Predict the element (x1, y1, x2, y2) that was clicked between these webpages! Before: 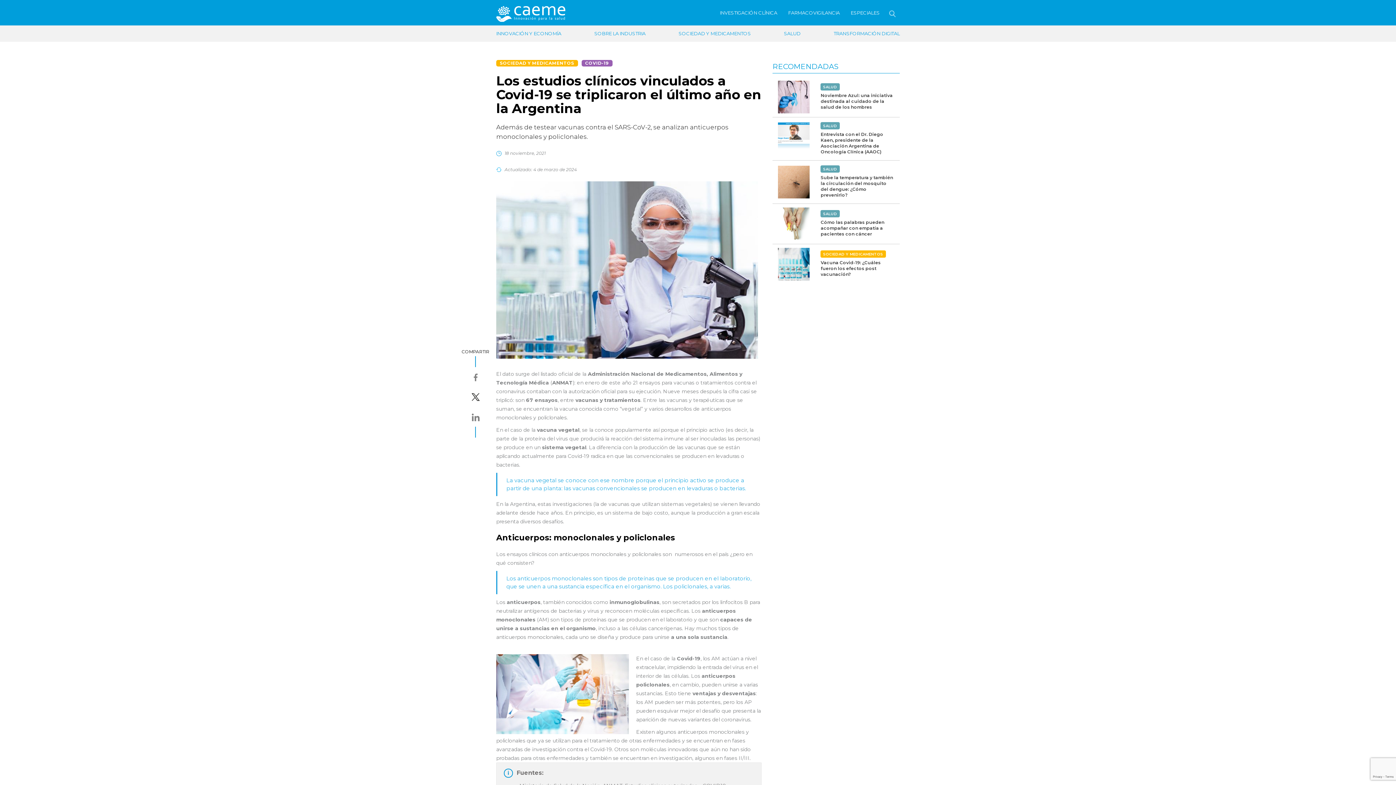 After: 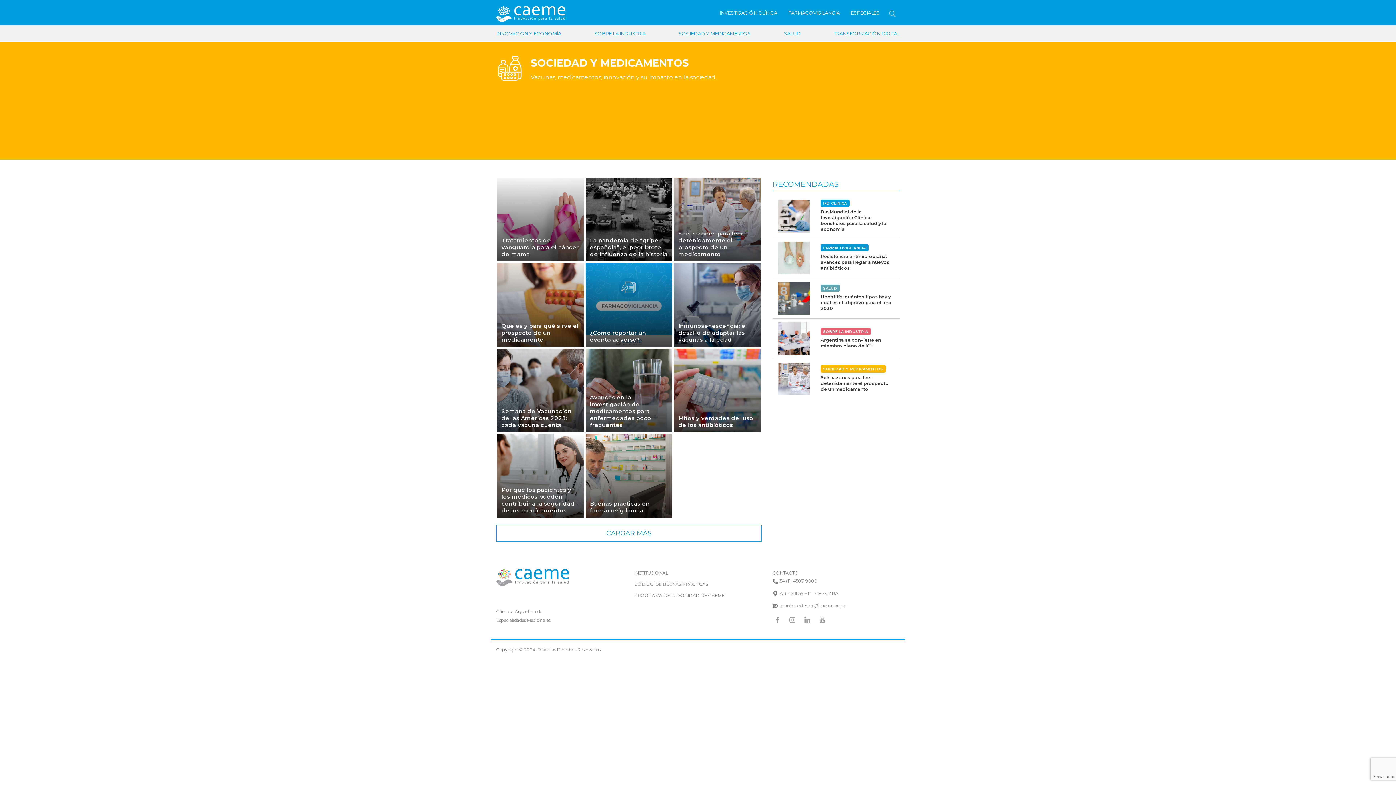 Action: label: SOCIEDAD Y MEDICAMENTOS bbox: (496, 60, 578, 66)